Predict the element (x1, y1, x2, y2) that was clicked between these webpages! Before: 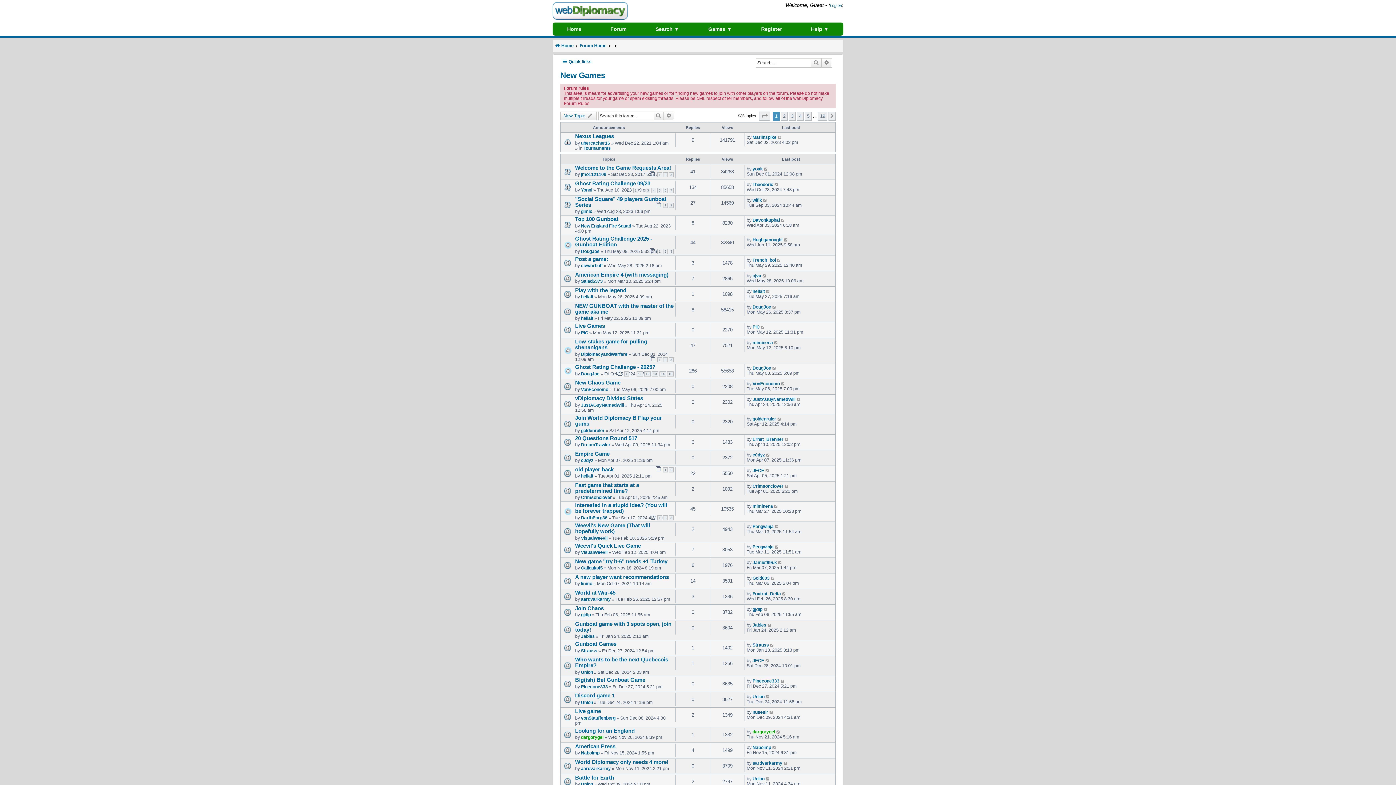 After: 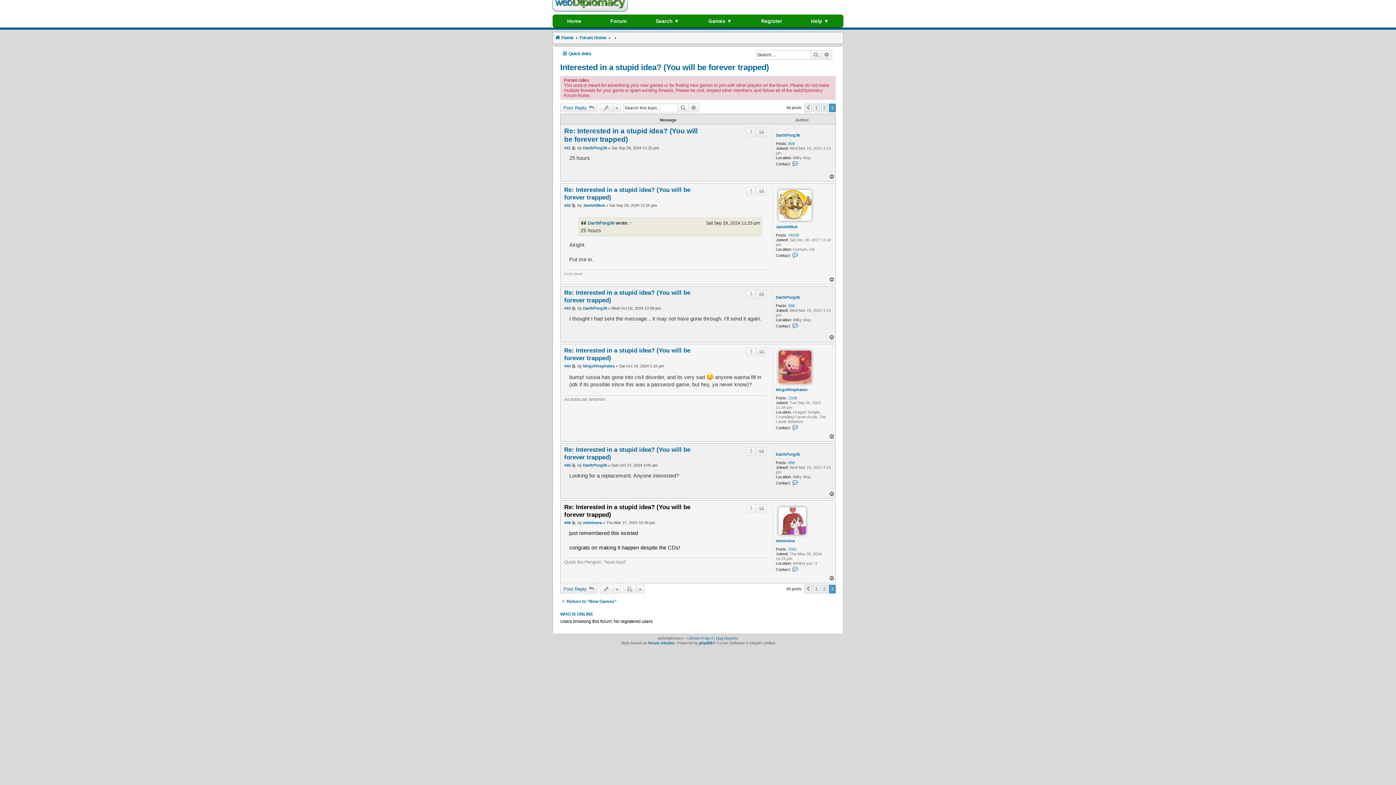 Action: bbox: (774, 504, 778, 509)